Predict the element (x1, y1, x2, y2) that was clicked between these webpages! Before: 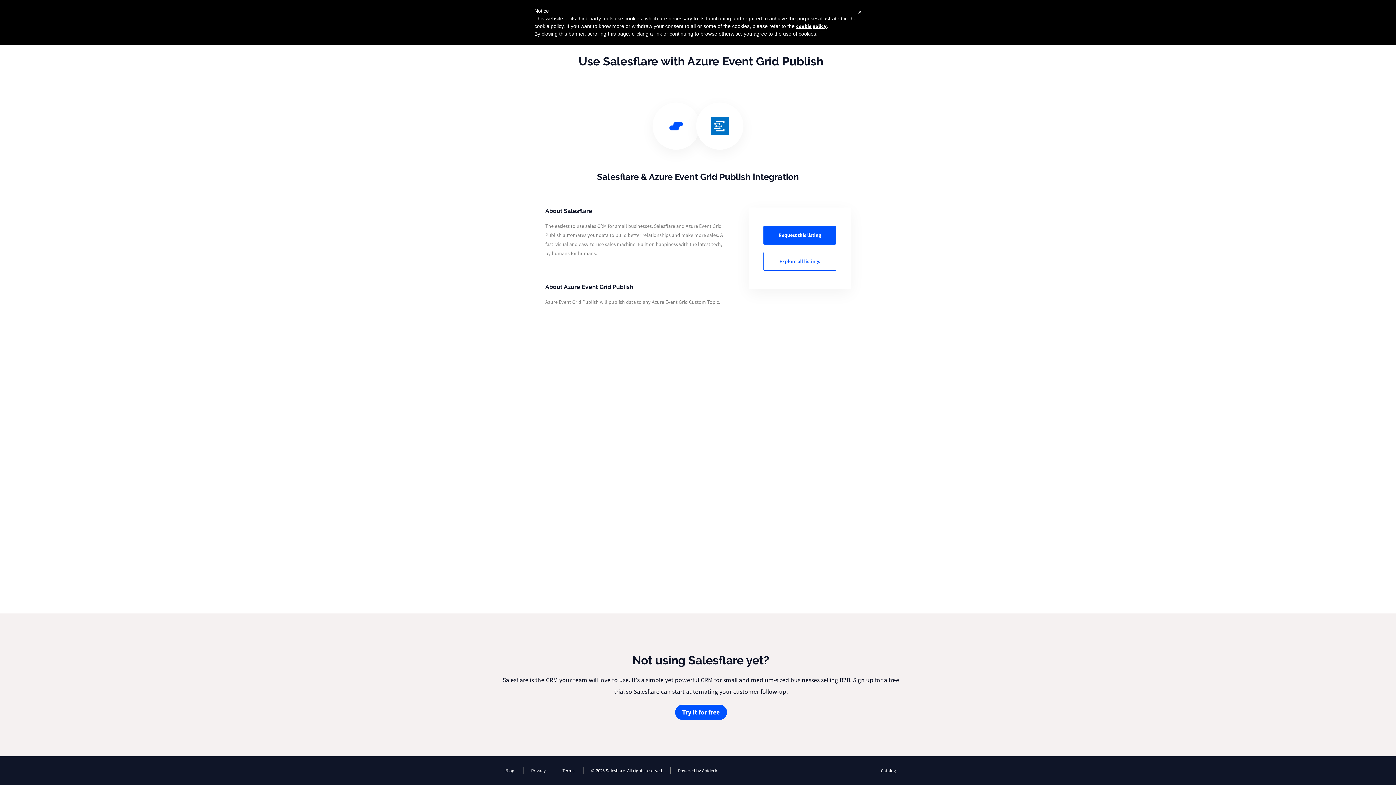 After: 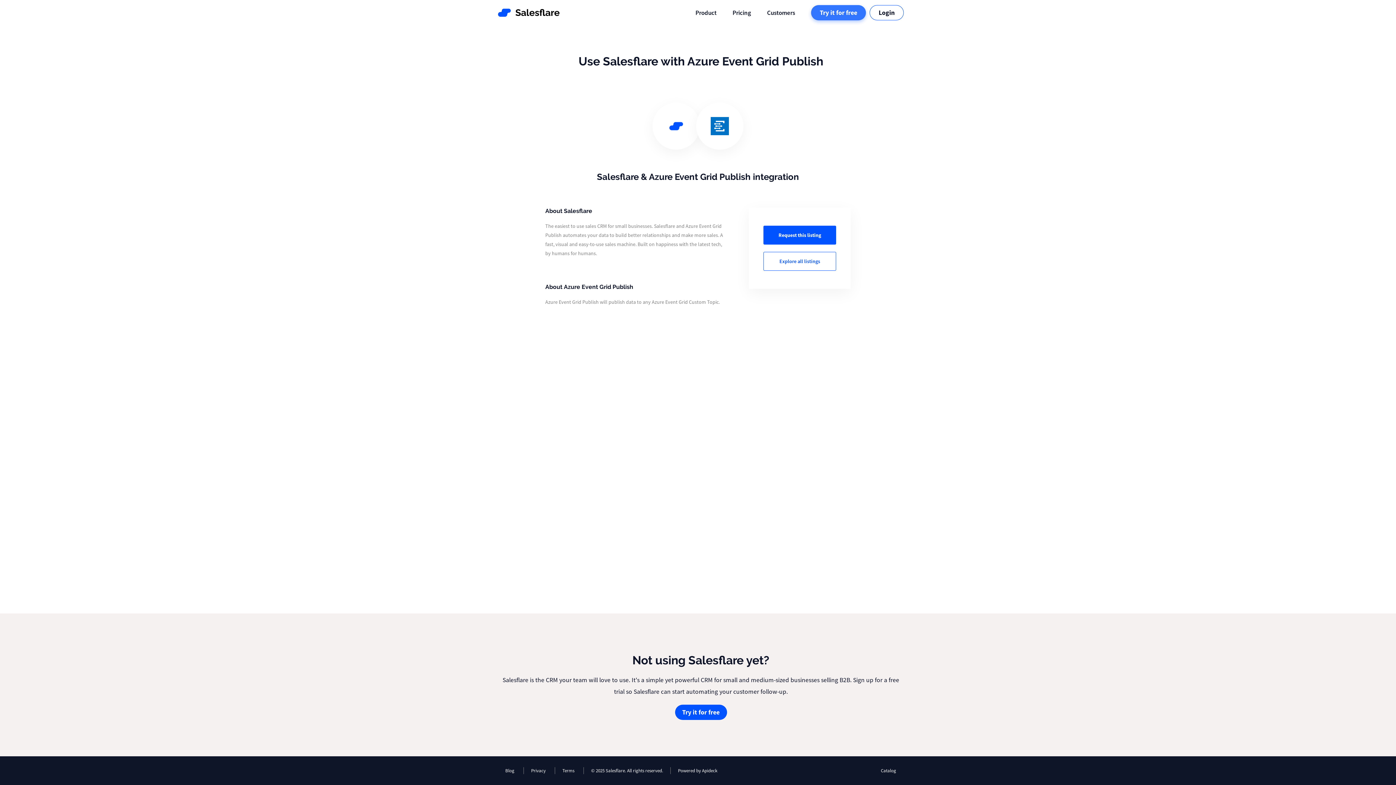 Action: bbox: (858, 7, 861, 16) label: ×